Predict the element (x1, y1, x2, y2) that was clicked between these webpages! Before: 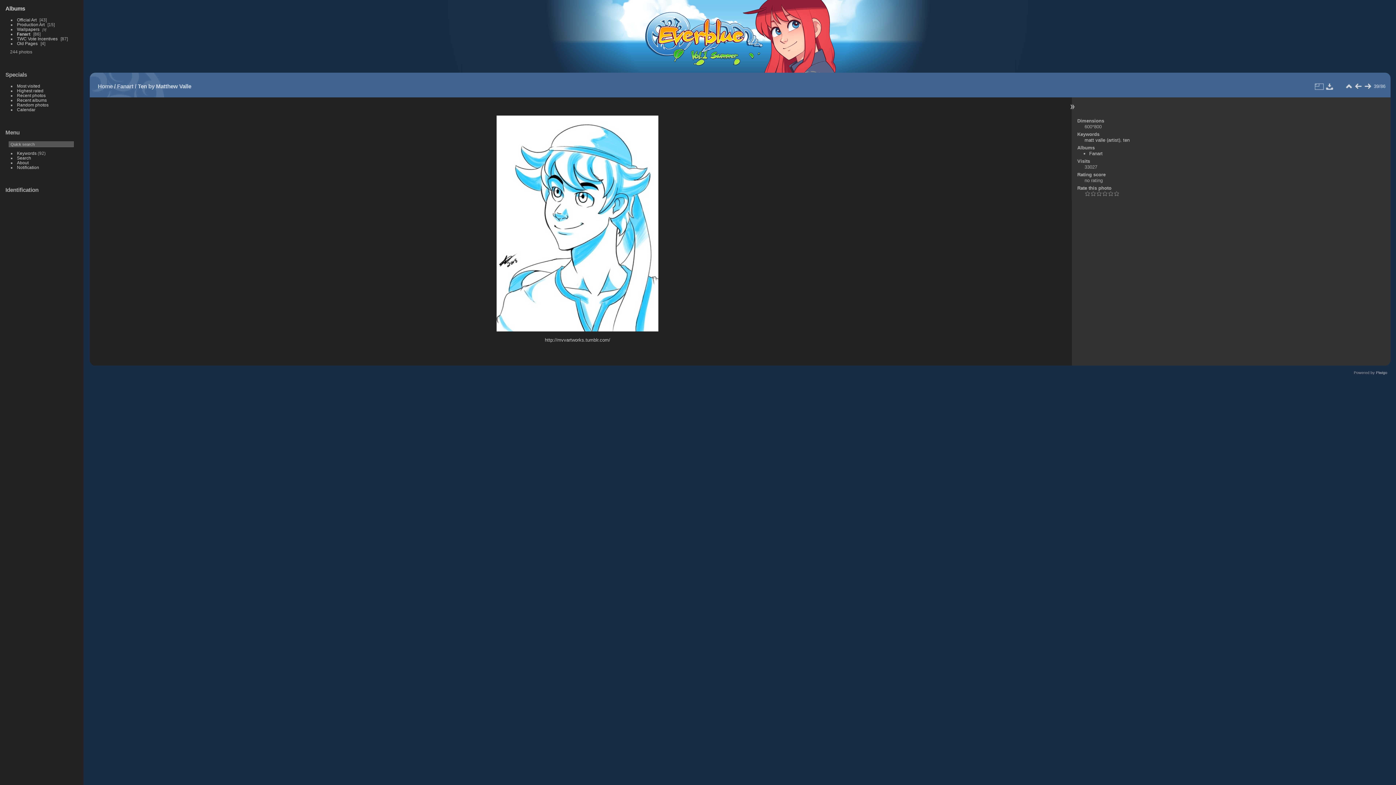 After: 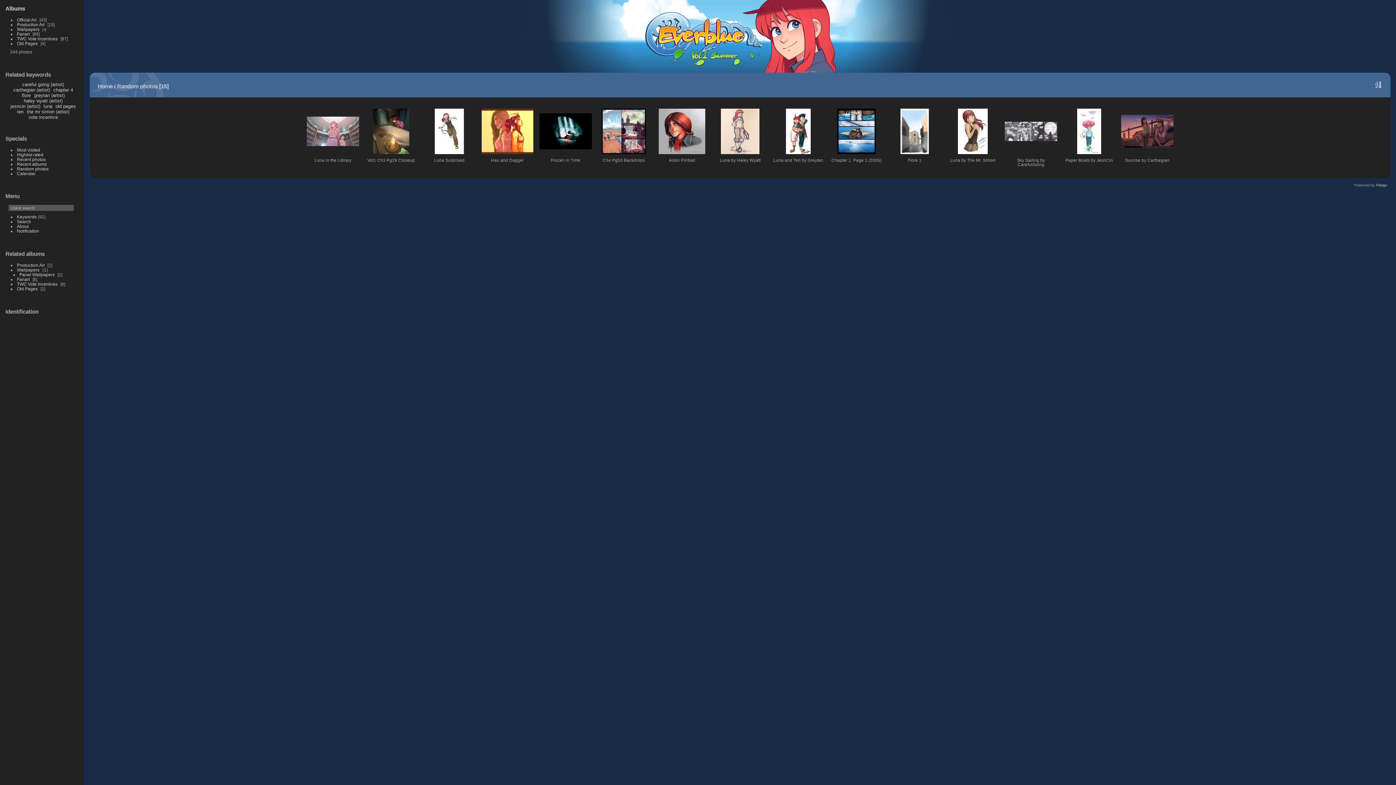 Action: label: Random photos bbox: (16, 102, 48, 107)